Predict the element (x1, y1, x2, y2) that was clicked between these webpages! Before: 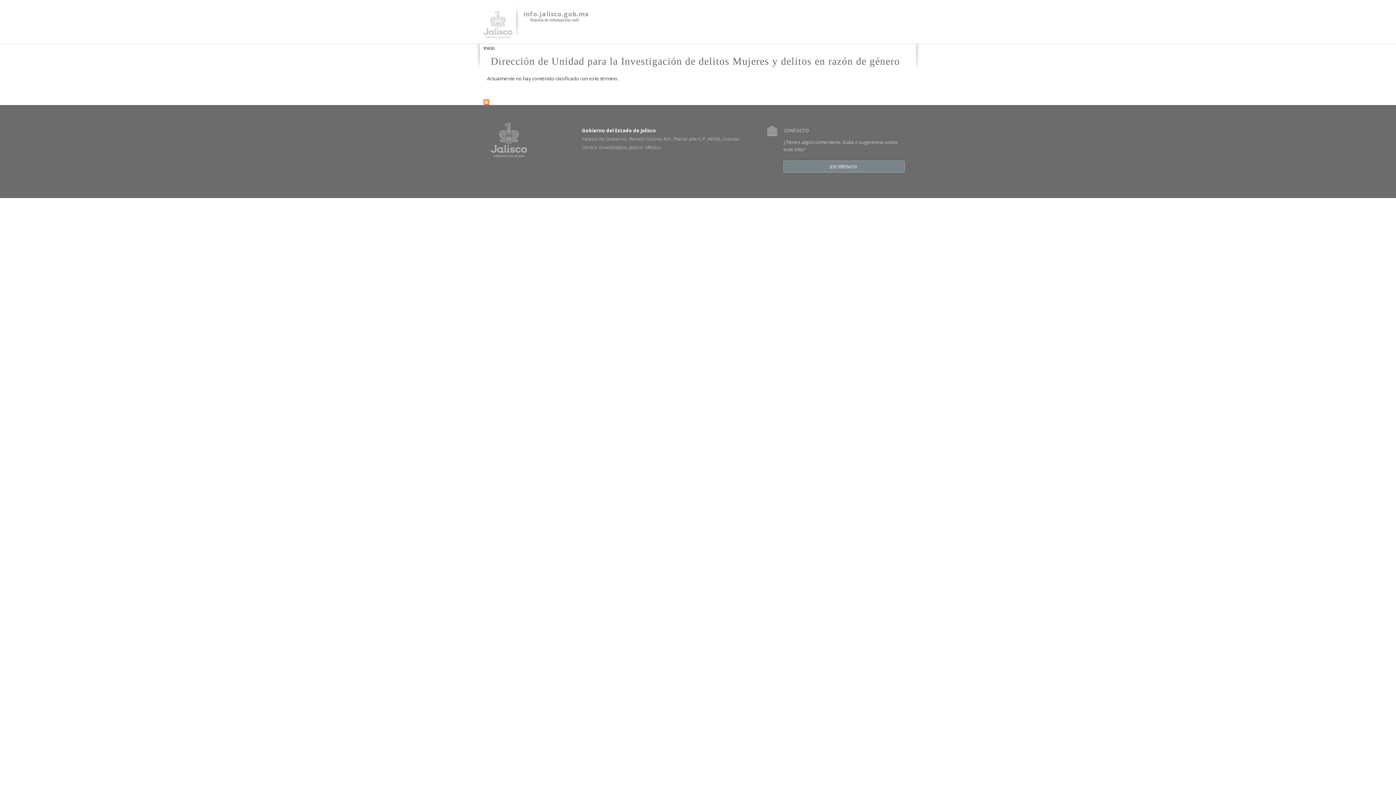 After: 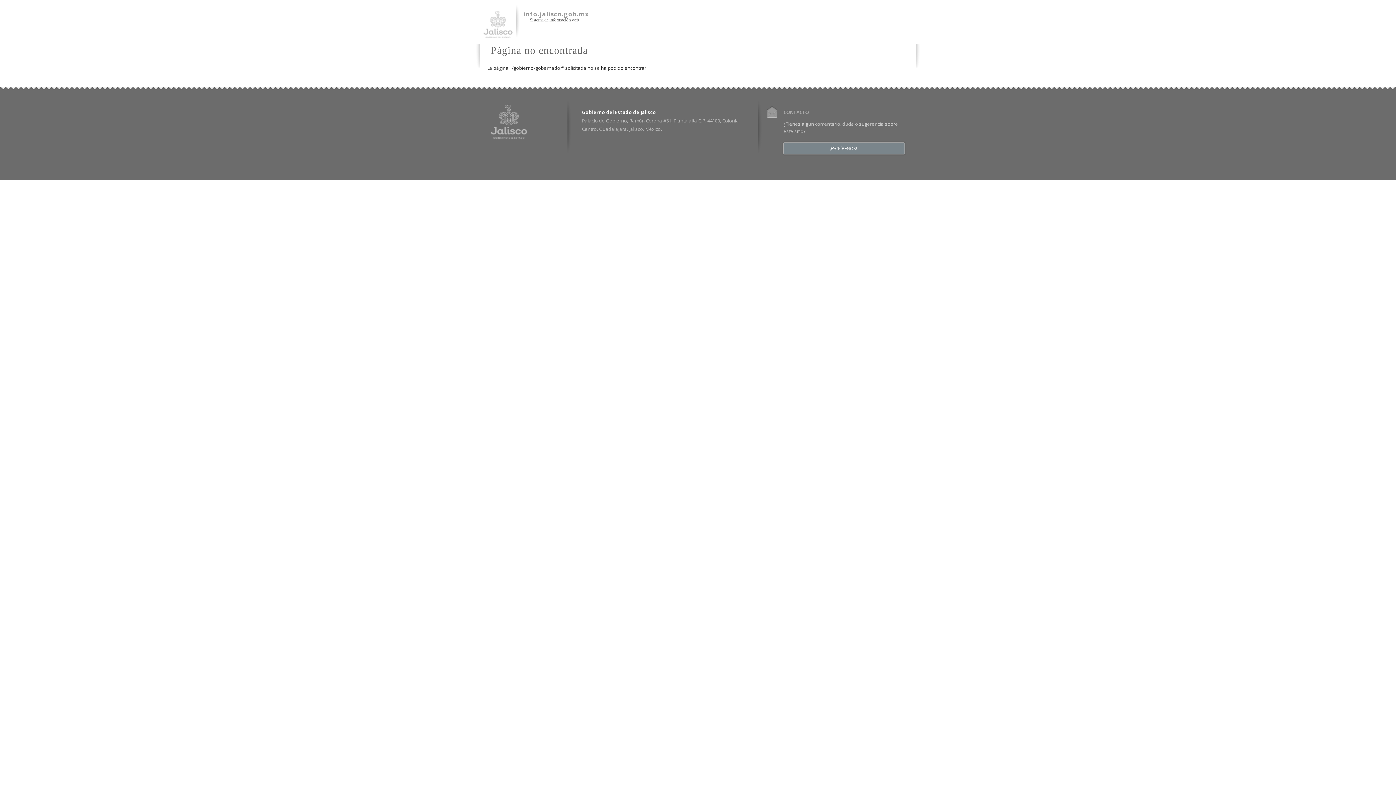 Action: bbox: (490, 149, 527, 155)